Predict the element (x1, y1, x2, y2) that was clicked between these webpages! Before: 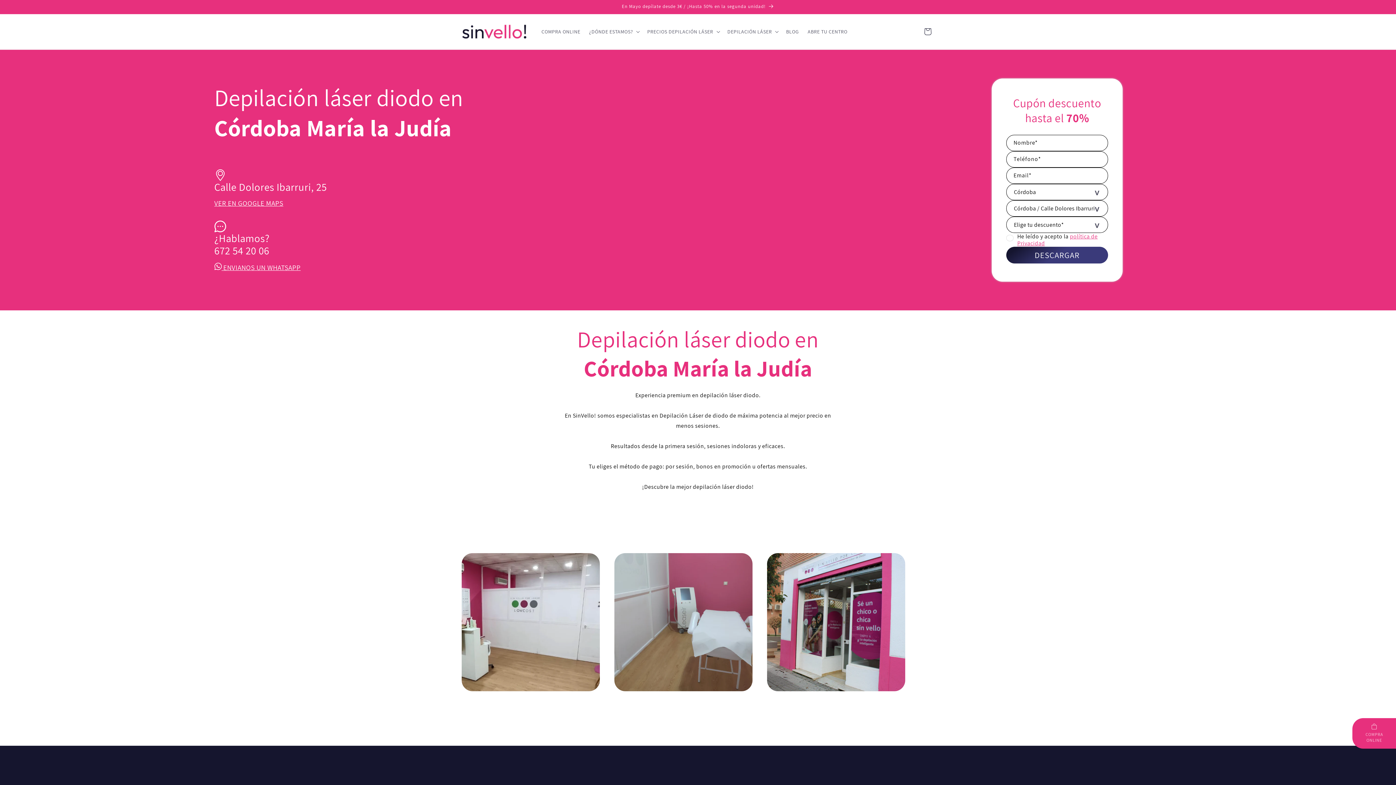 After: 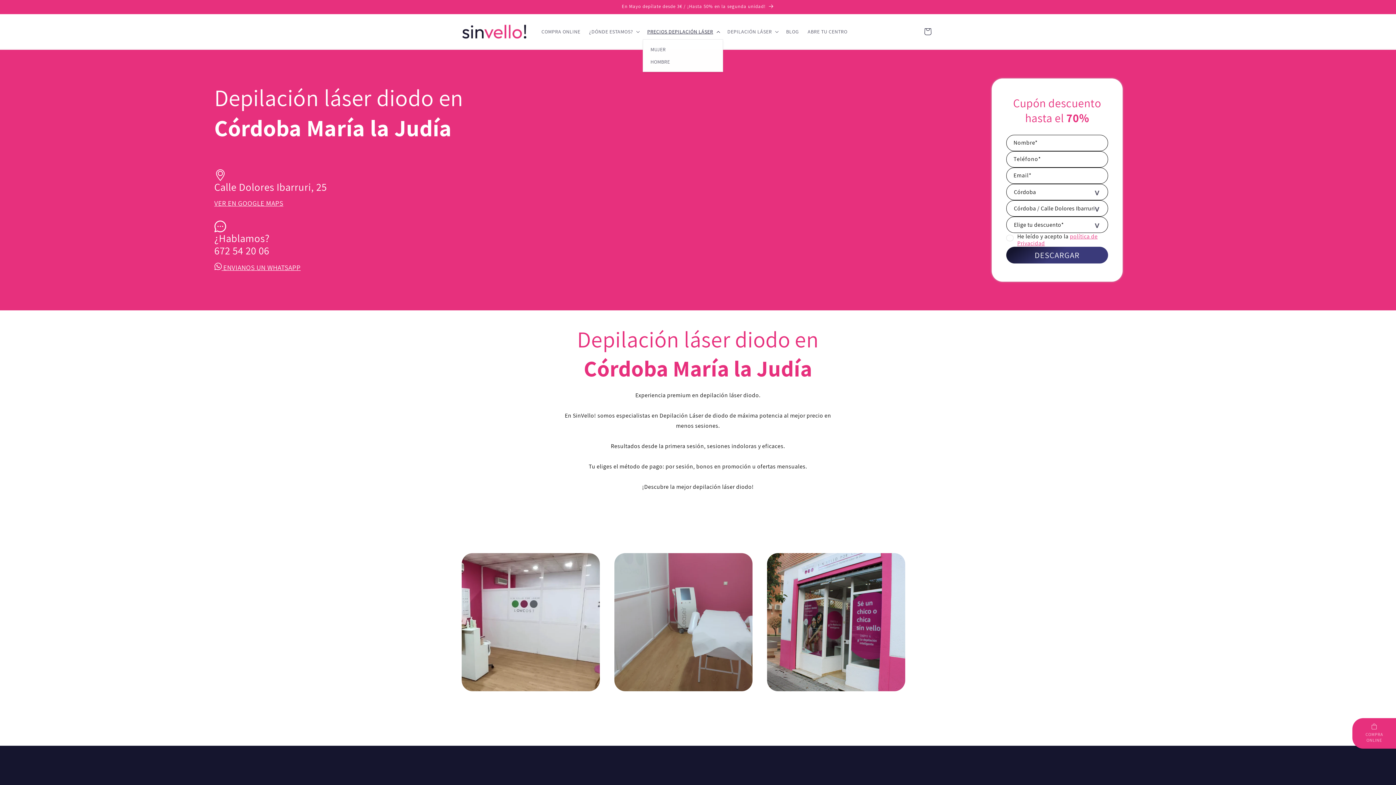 Action: bbox: (643, 24, 723, 39) label: PRECIOS DEPILACIÓN LÁSER